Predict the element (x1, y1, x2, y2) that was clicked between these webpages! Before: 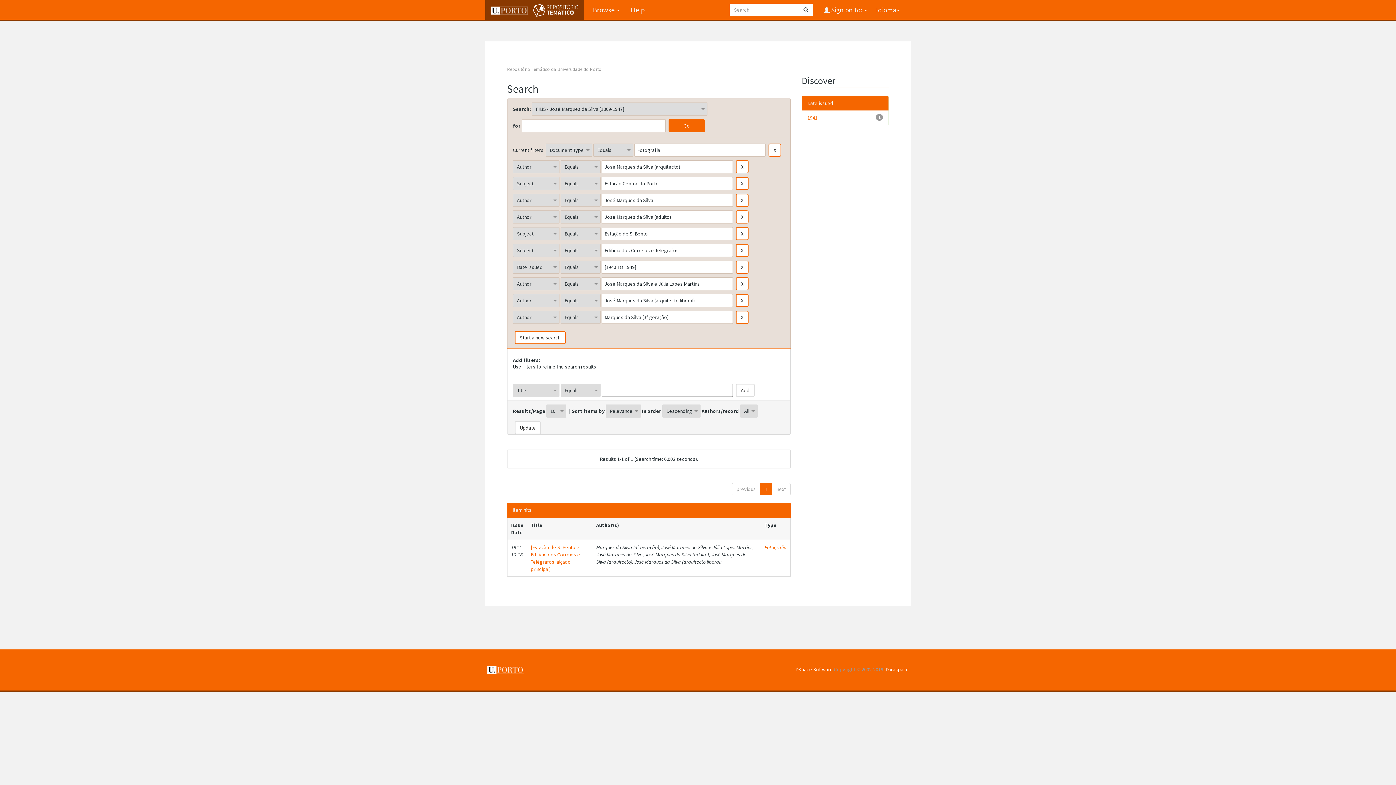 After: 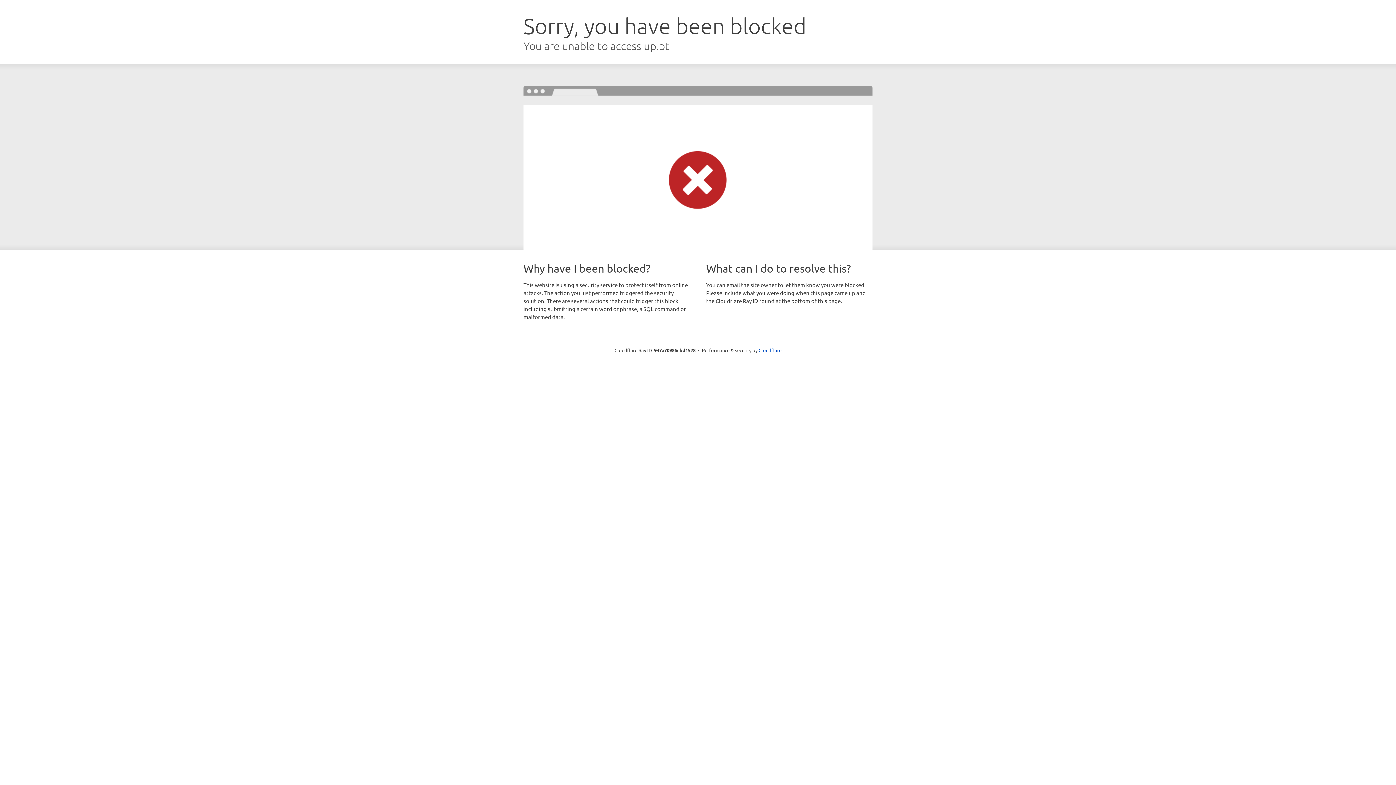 Action: bbox: (487, 666, 524, 673)